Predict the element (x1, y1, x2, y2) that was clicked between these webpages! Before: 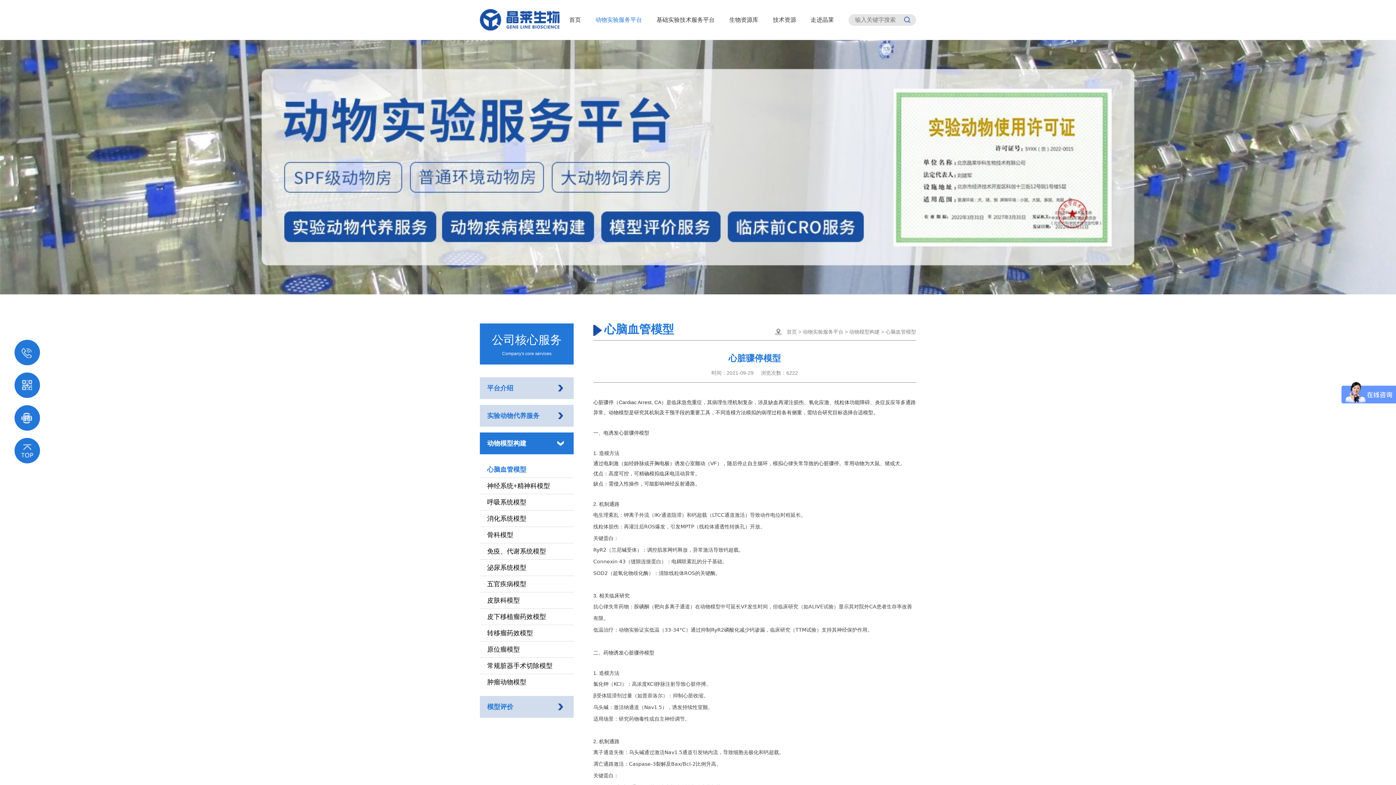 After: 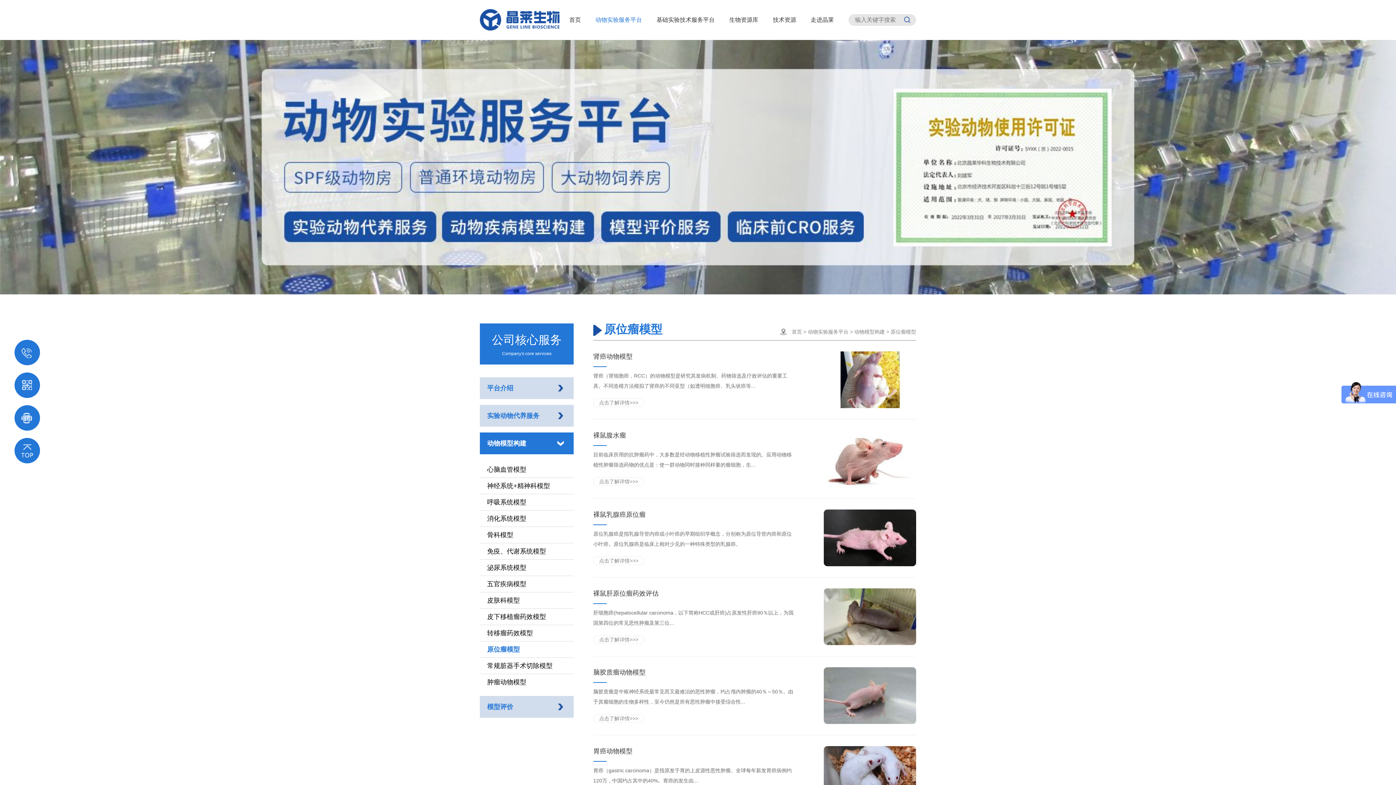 Action: label: 原位瘤模型 bbox: (480, 641, 573, 657)